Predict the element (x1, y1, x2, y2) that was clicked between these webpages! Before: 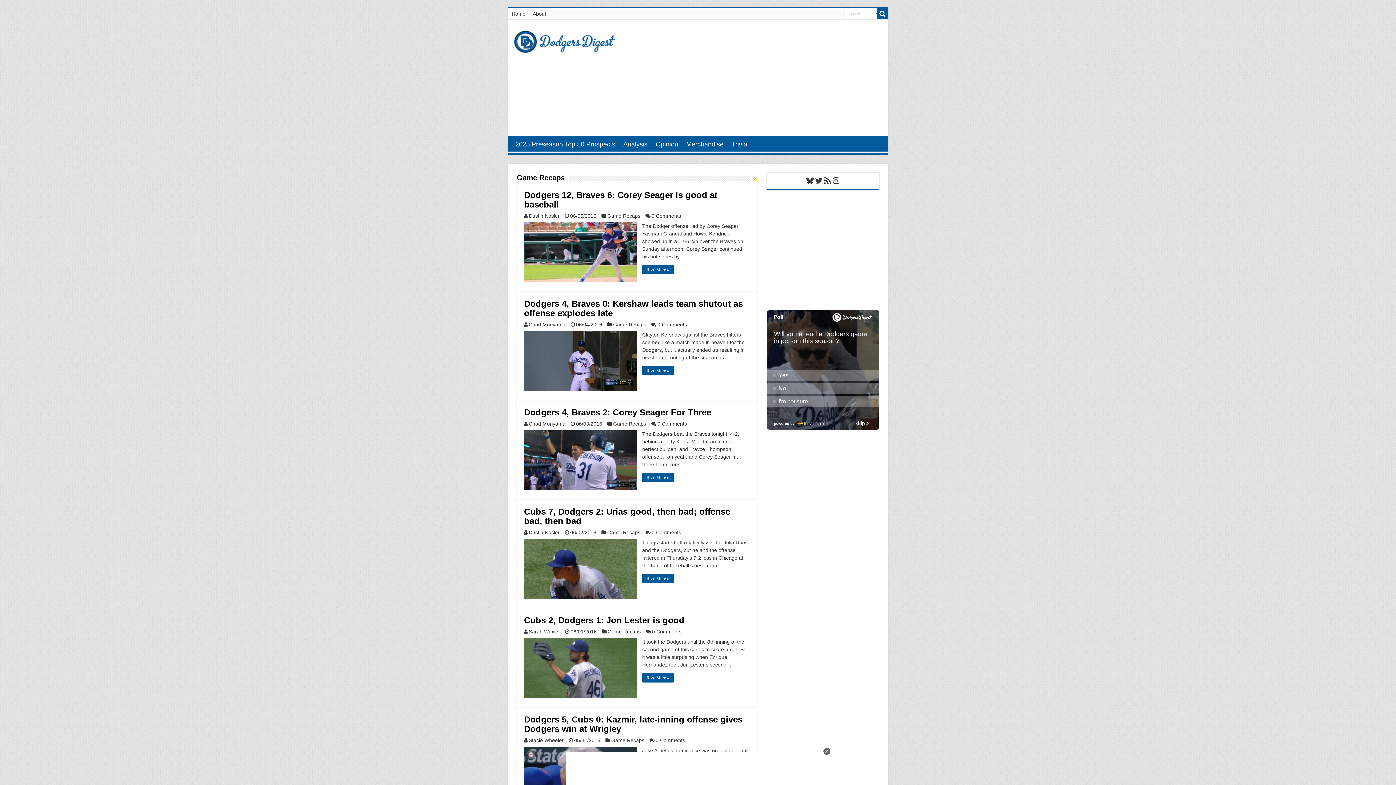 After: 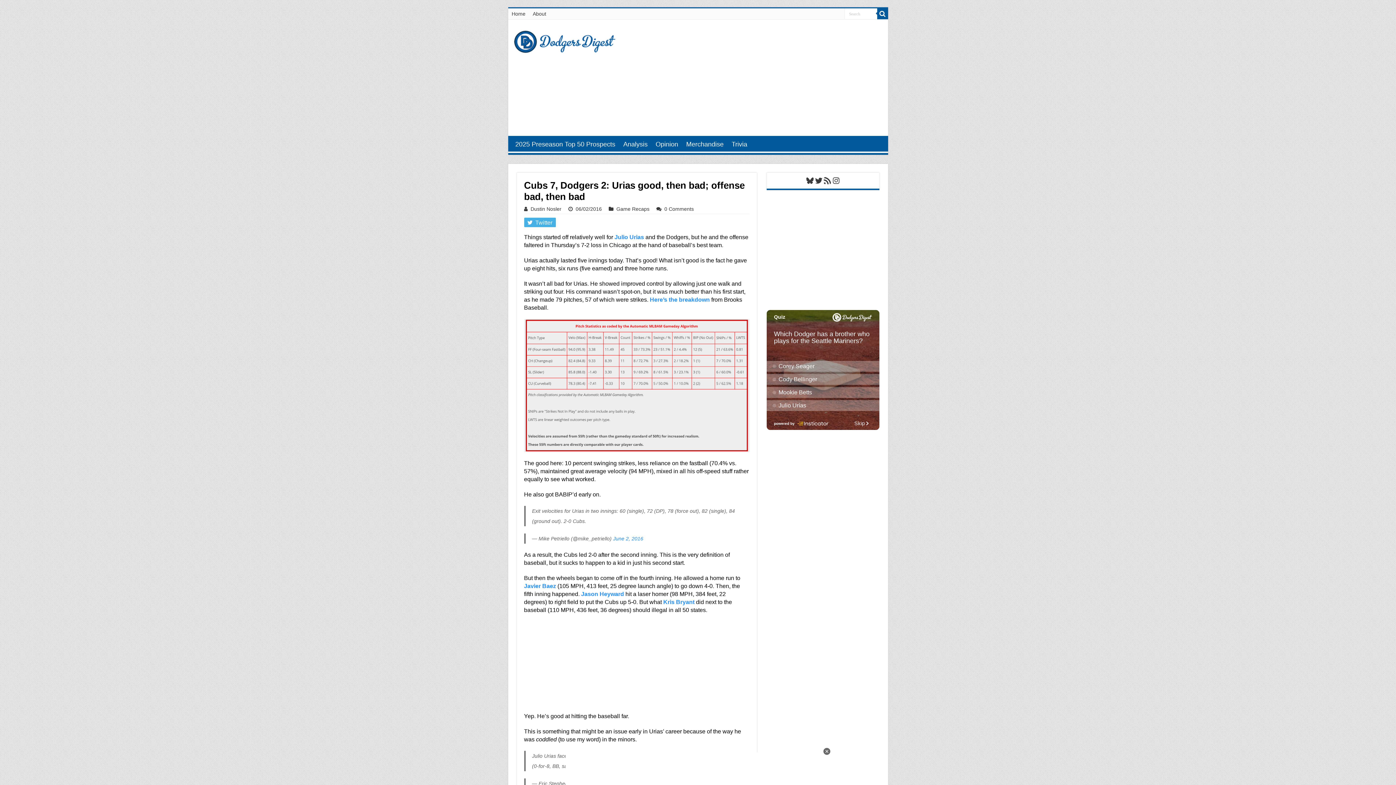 Action: bbox: (642, 574, 673, 583) label: Read More »